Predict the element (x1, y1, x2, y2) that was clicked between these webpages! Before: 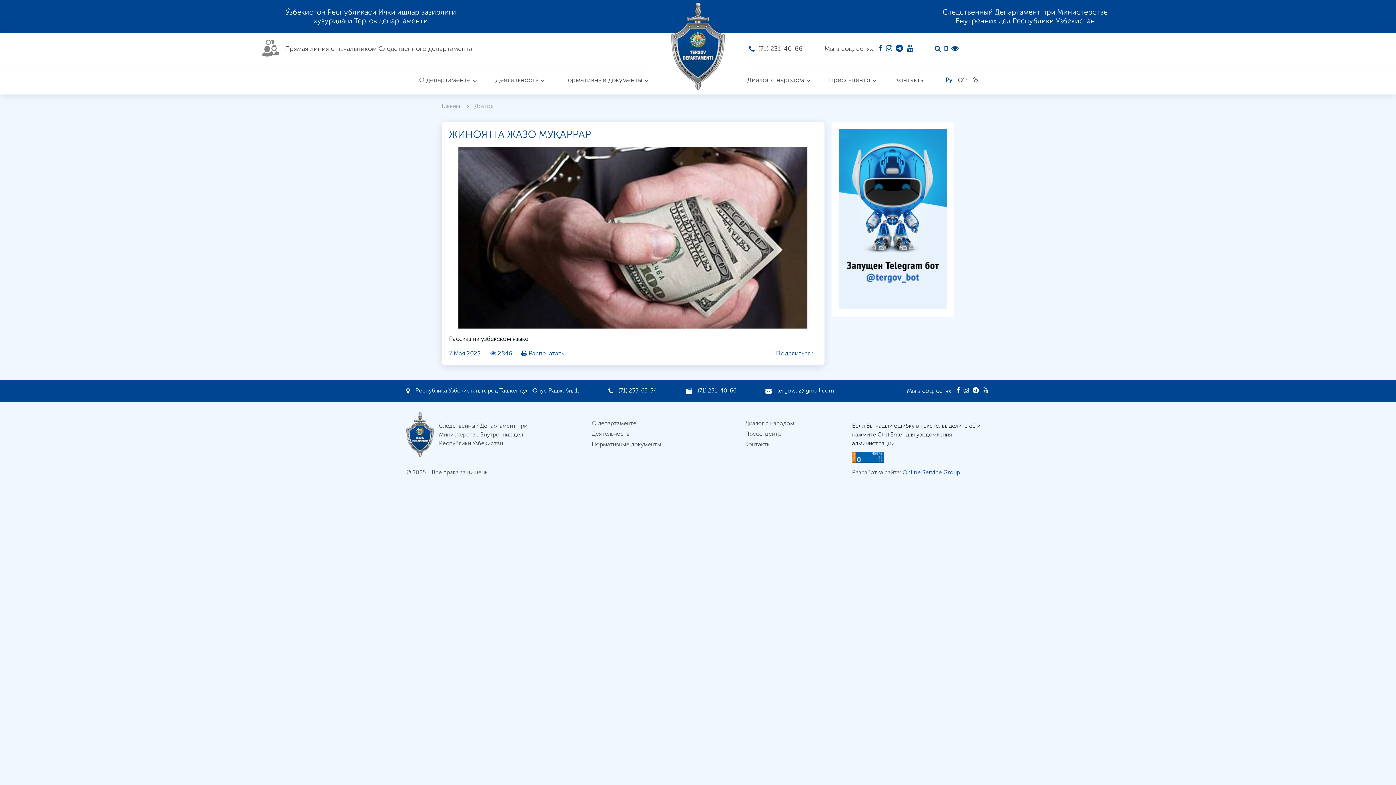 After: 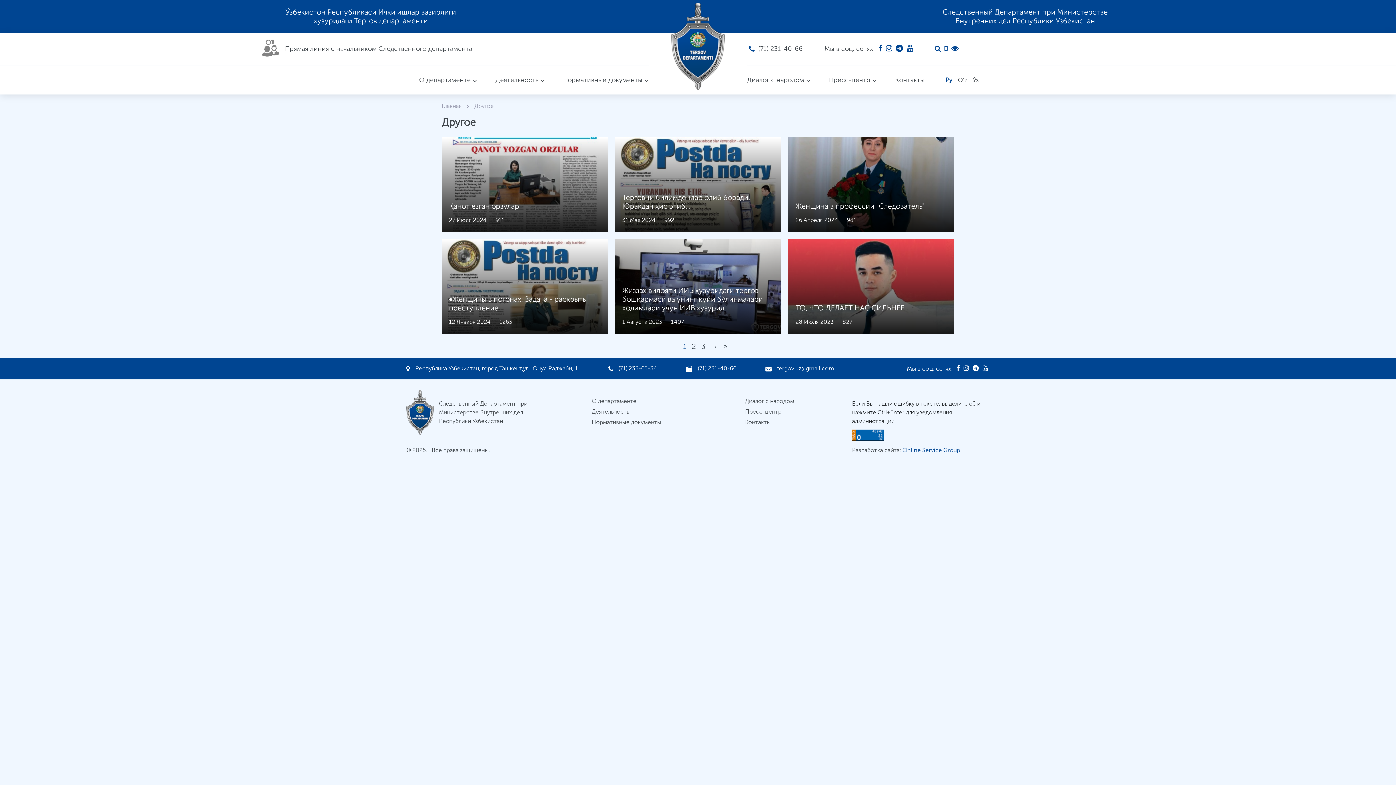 Action: bbox: (474, 102, 493, 109) label: Другое